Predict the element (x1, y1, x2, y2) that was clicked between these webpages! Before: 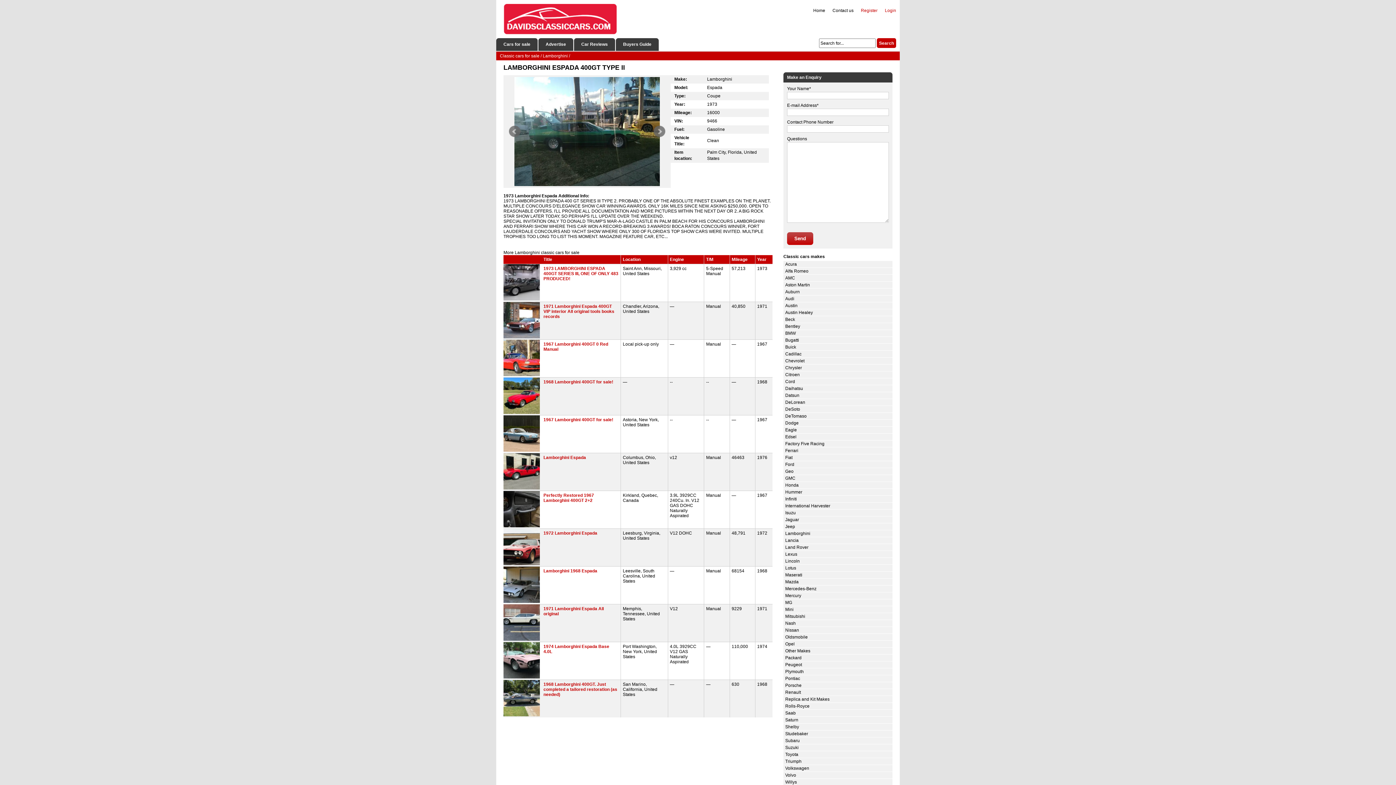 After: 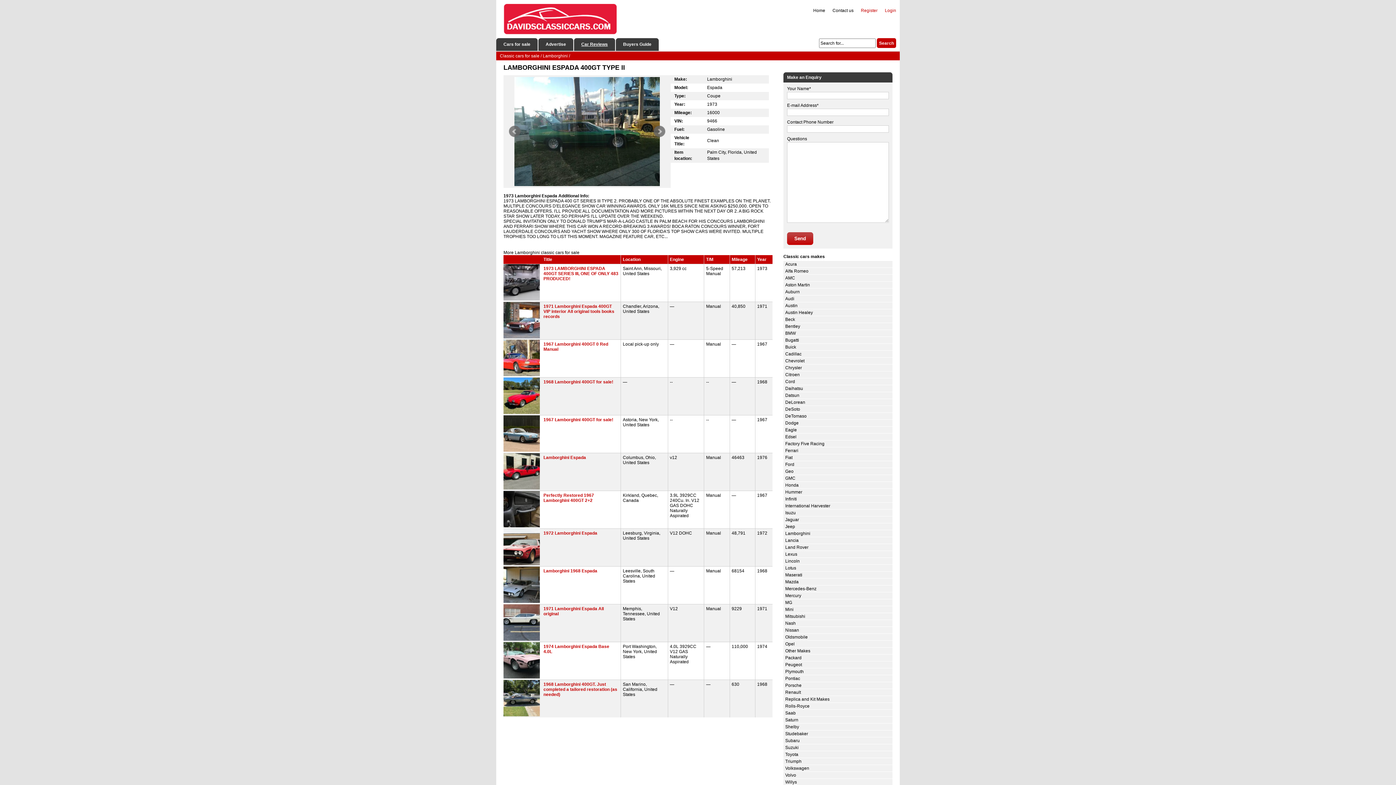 Action: label: Car Reviews bbox: (574, 38, 615, 50)